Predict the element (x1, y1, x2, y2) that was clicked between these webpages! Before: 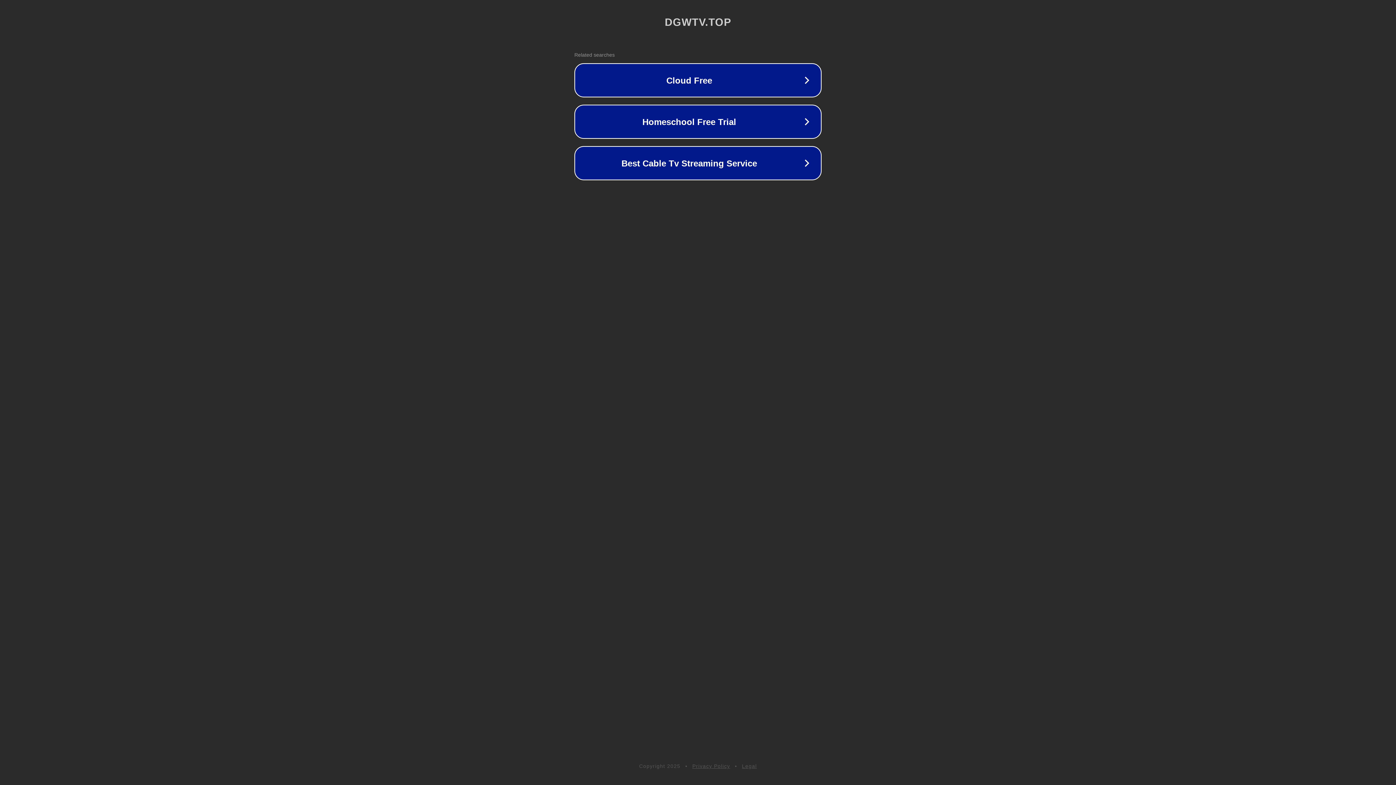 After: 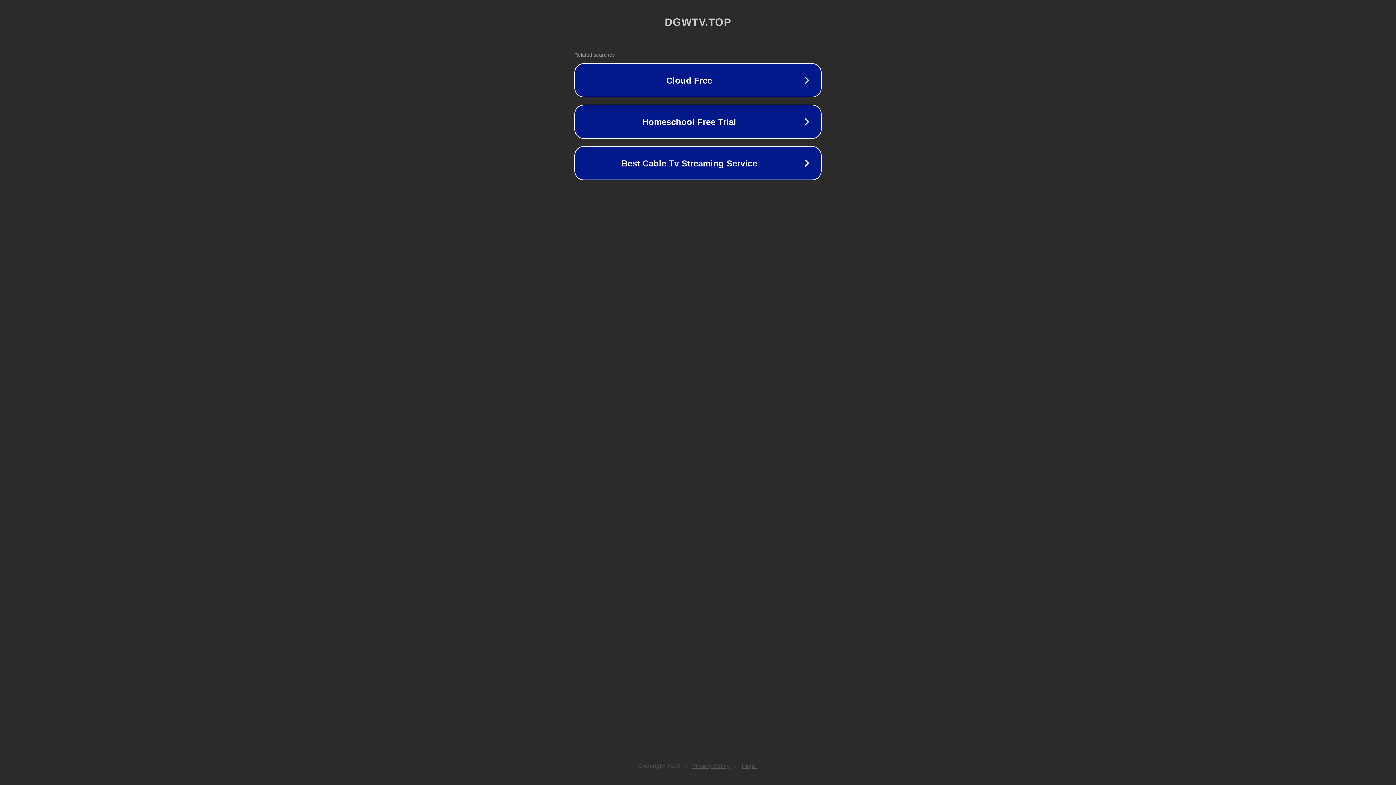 Action: label: Privacy Policy bbox: (692, 763, 730, 769)